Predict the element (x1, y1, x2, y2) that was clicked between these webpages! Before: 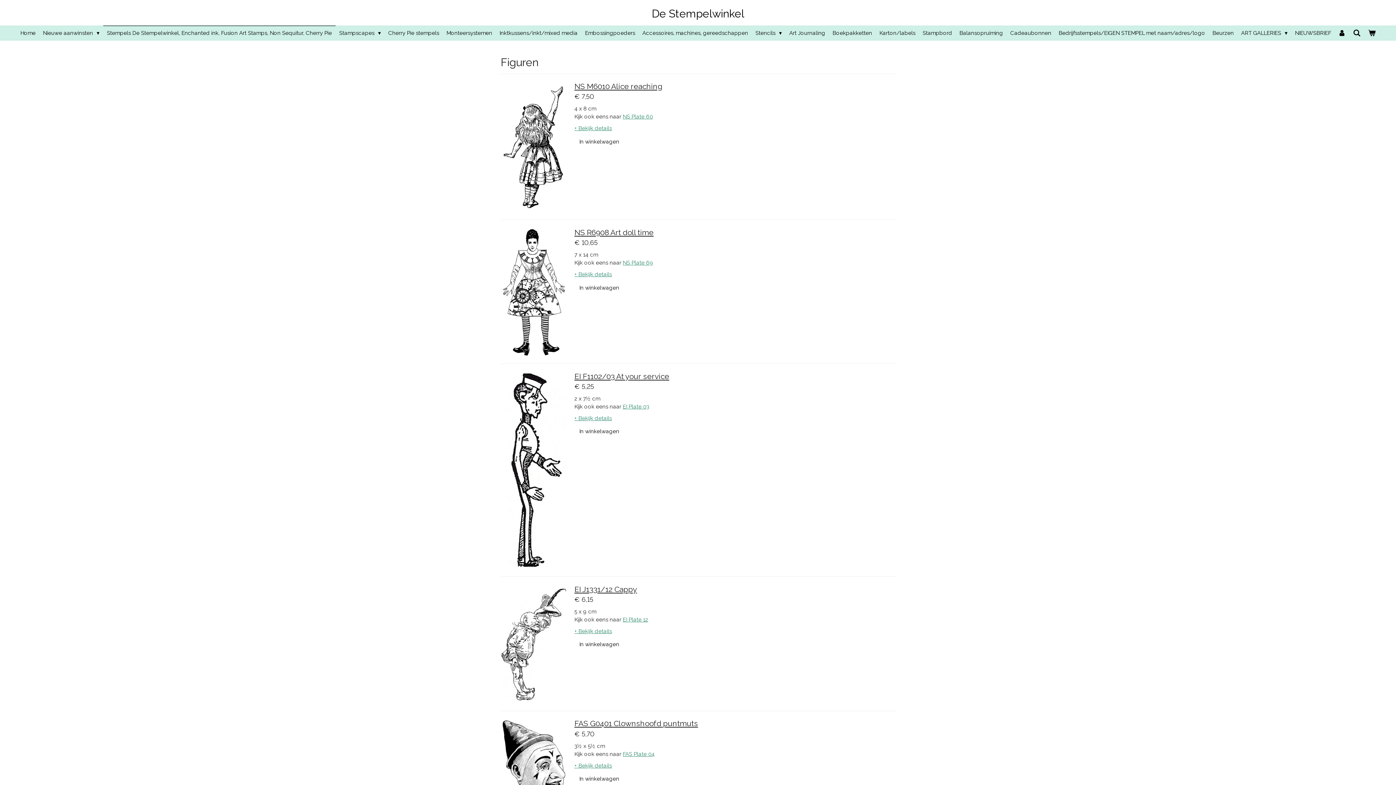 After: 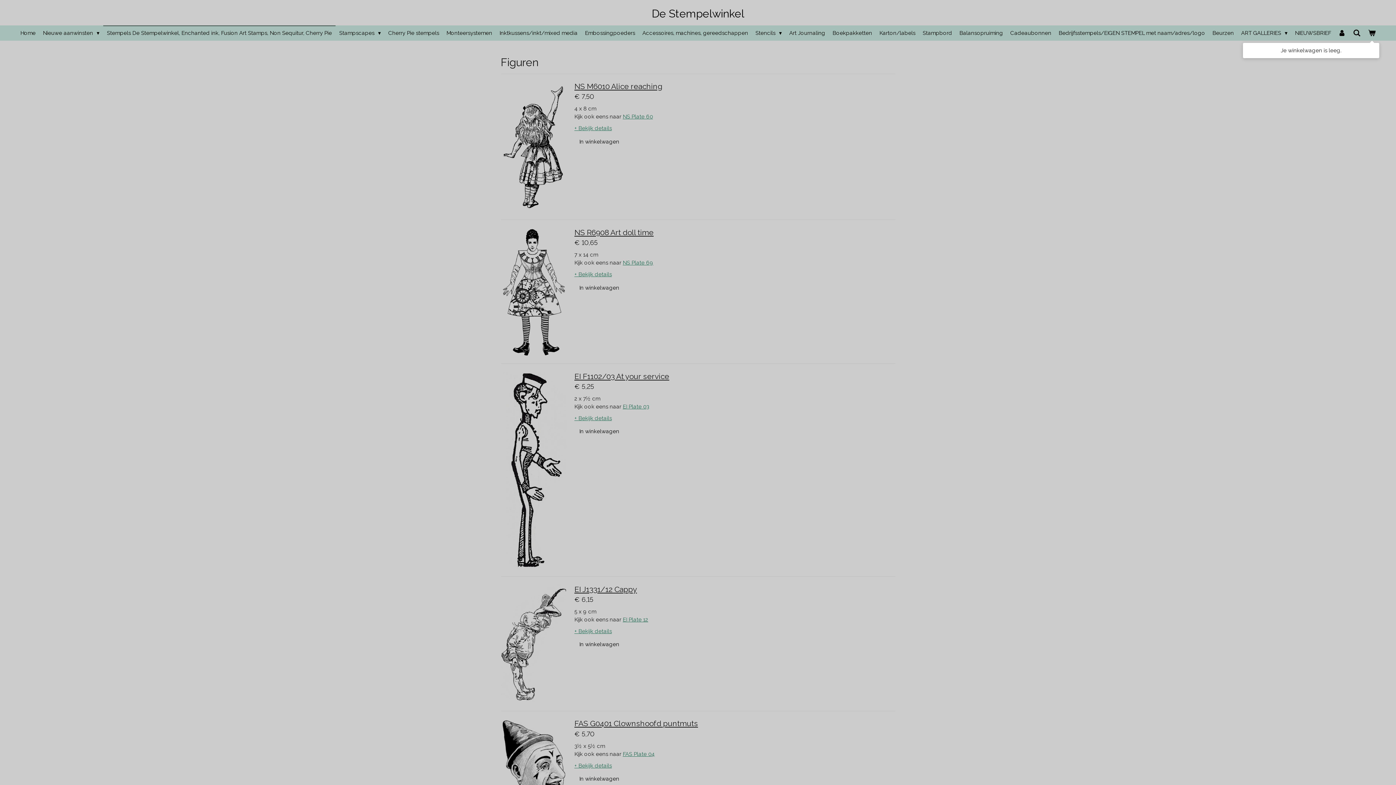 Action: bbox: (1364, 25, 1379, 40)